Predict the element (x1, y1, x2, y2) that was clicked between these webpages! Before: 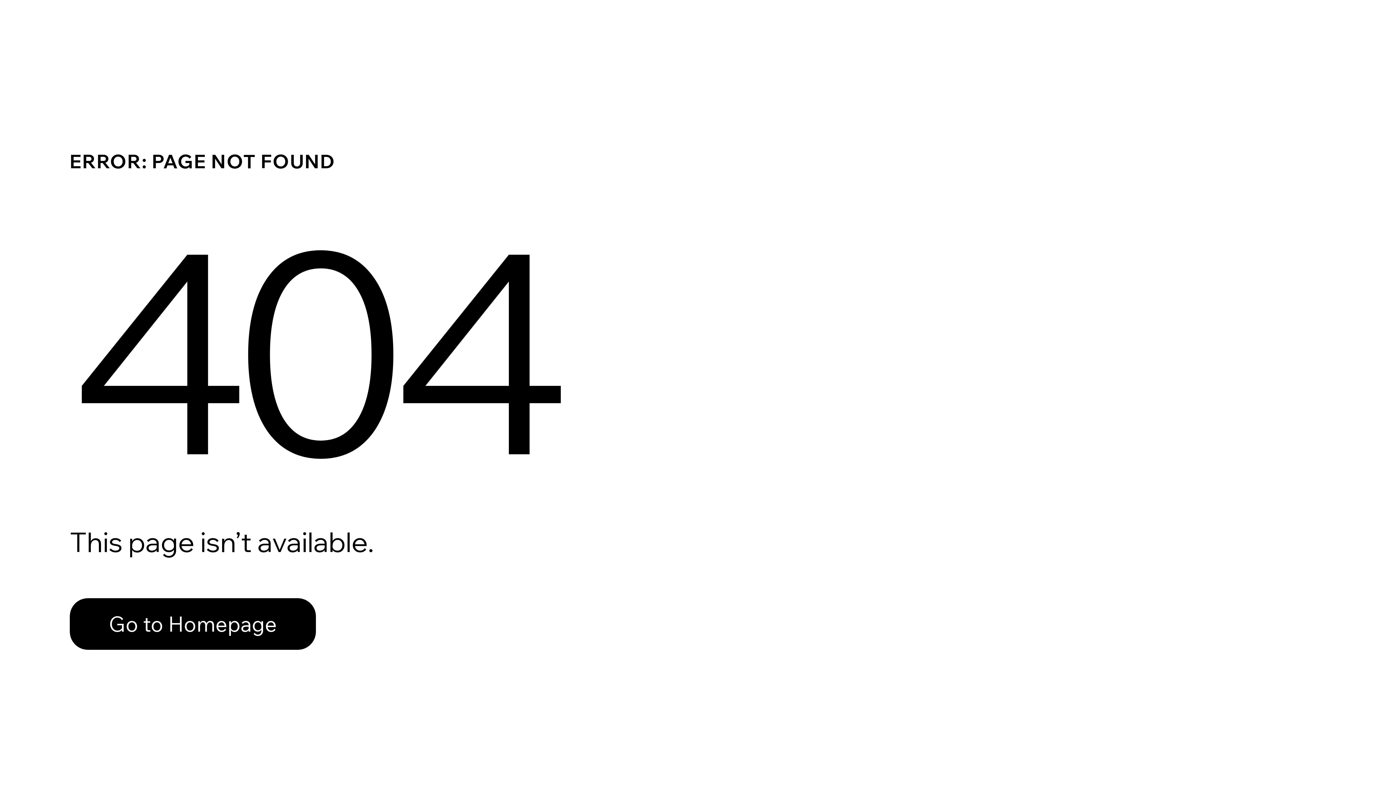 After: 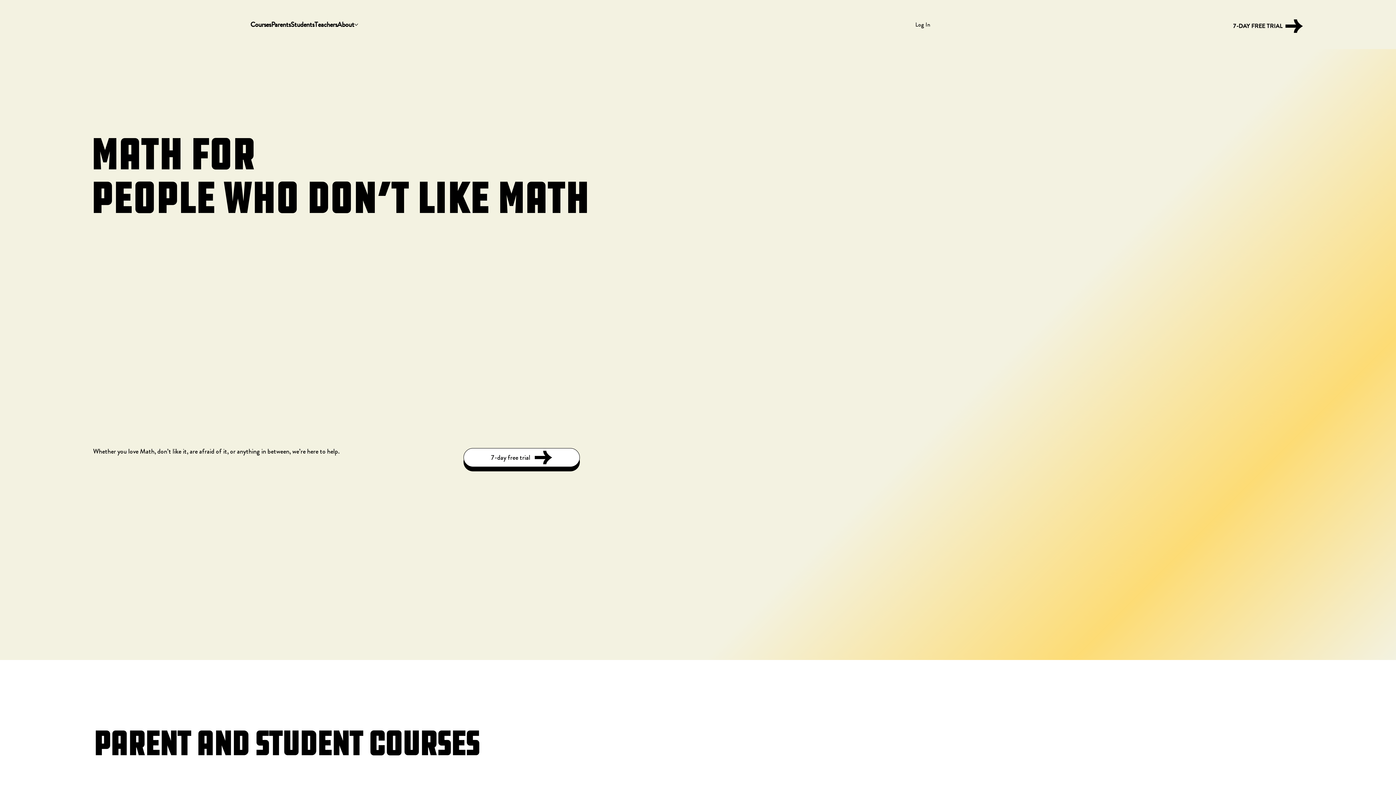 Action: label: Go to Homepage bbox: (69, 598, 316, 650)